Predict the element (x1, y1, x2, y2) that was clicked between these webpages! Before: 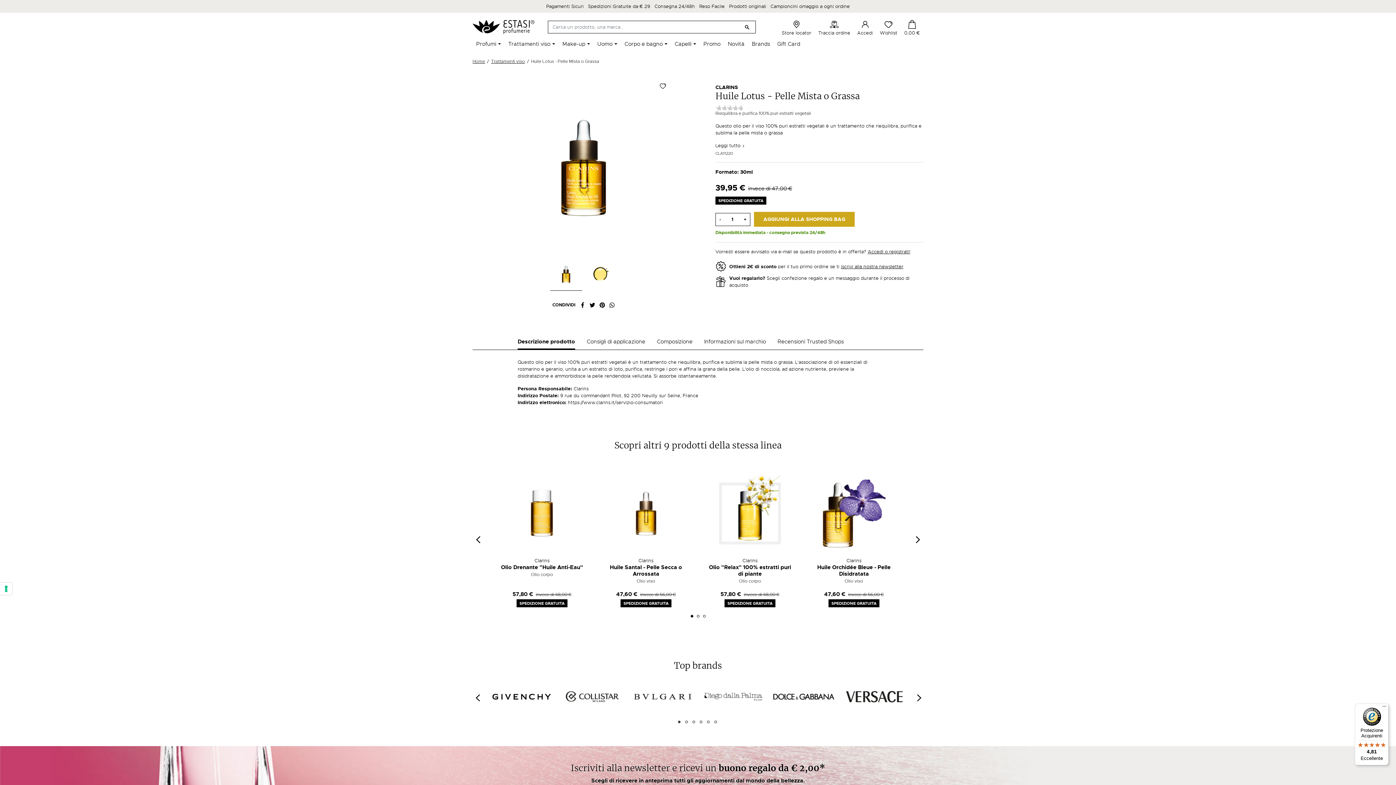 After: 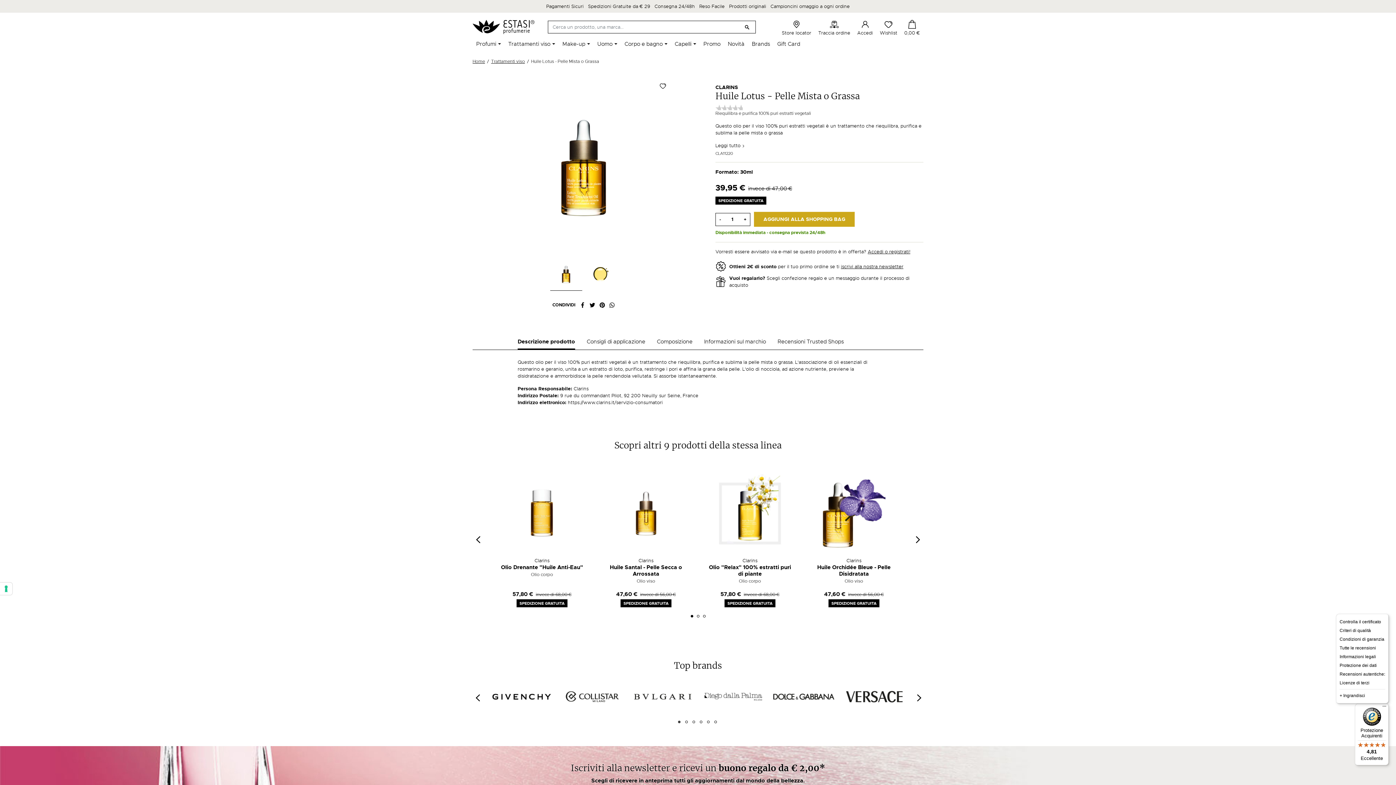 Action: label: Menu bbox: (1380, 704, 1389, 712)